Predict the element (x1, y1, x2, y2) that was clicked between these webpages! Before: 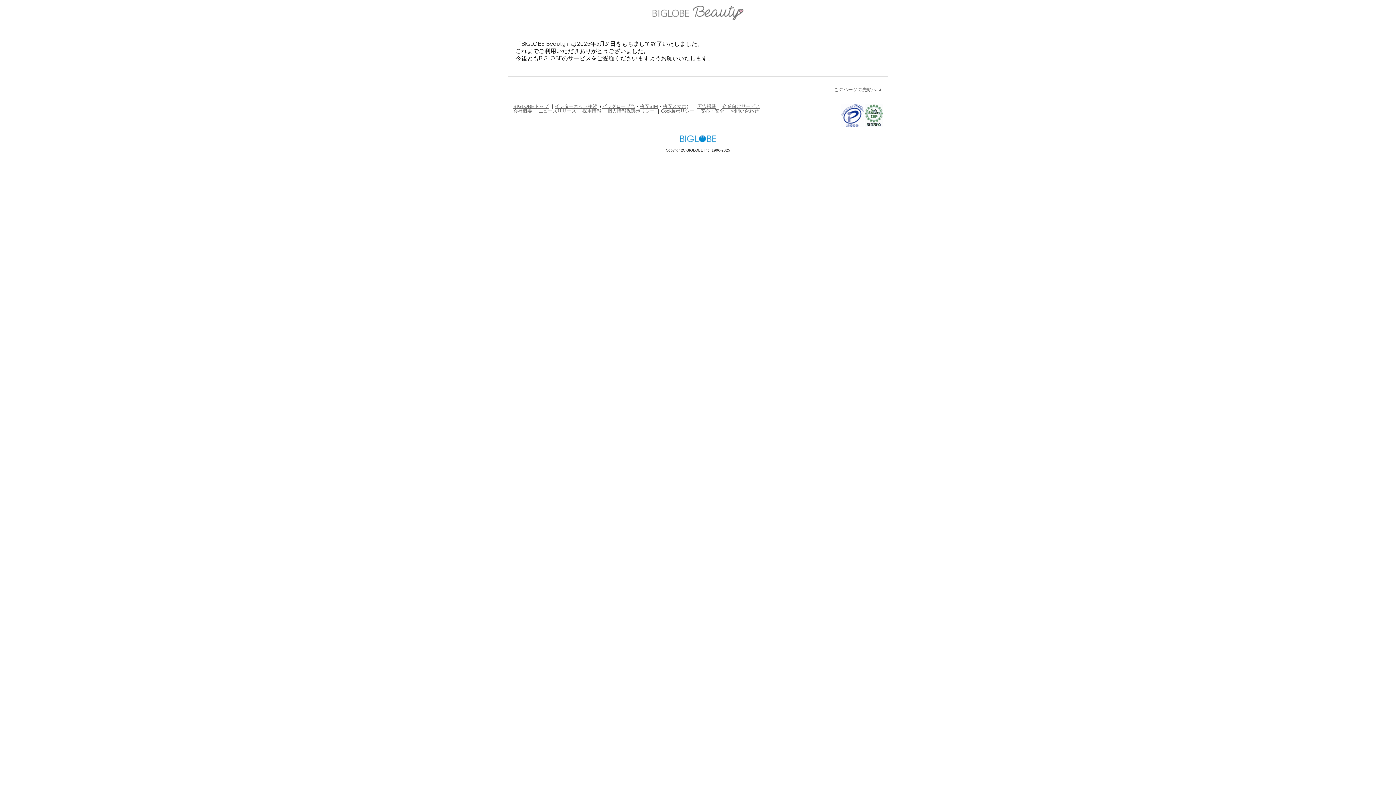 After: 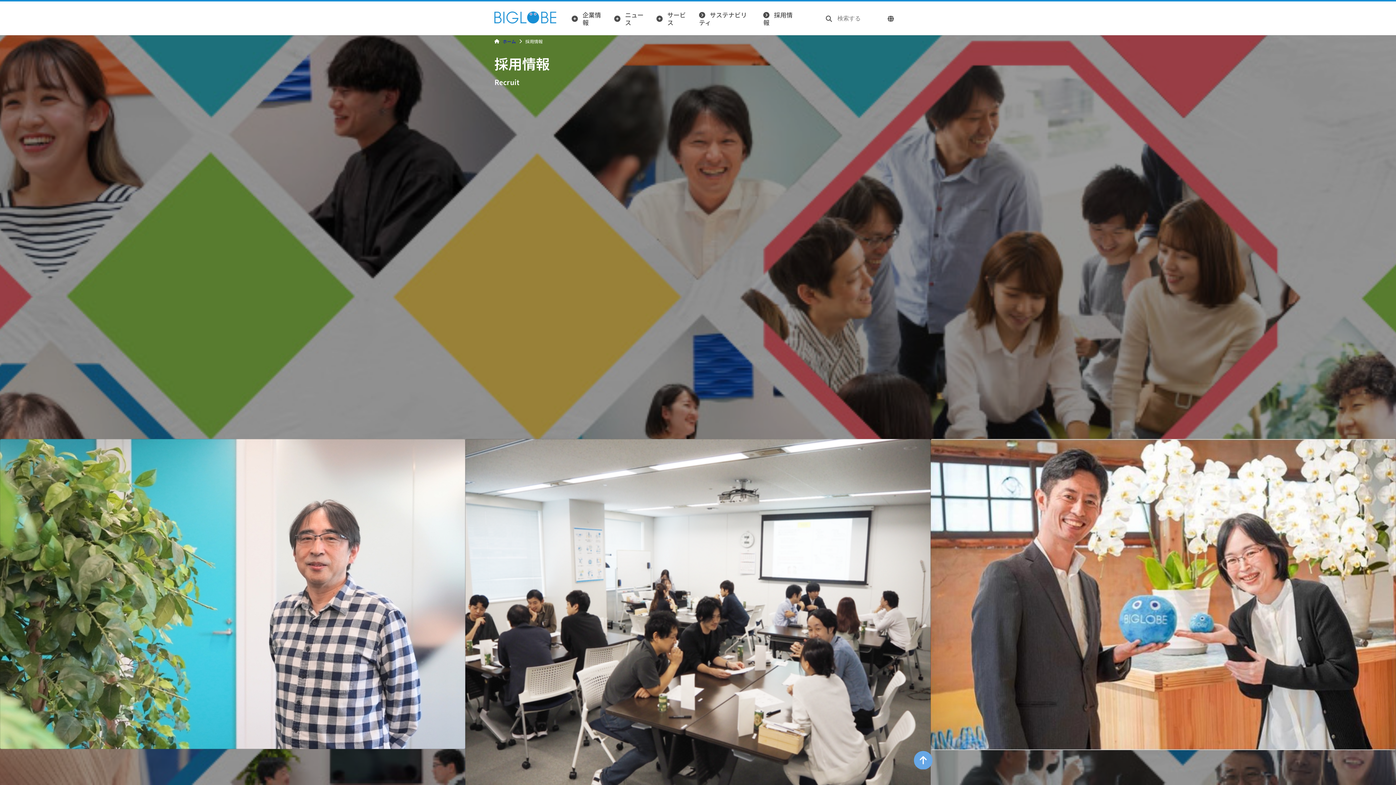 Action: bbox: (582, 108, 601, 113) label: 採用情報